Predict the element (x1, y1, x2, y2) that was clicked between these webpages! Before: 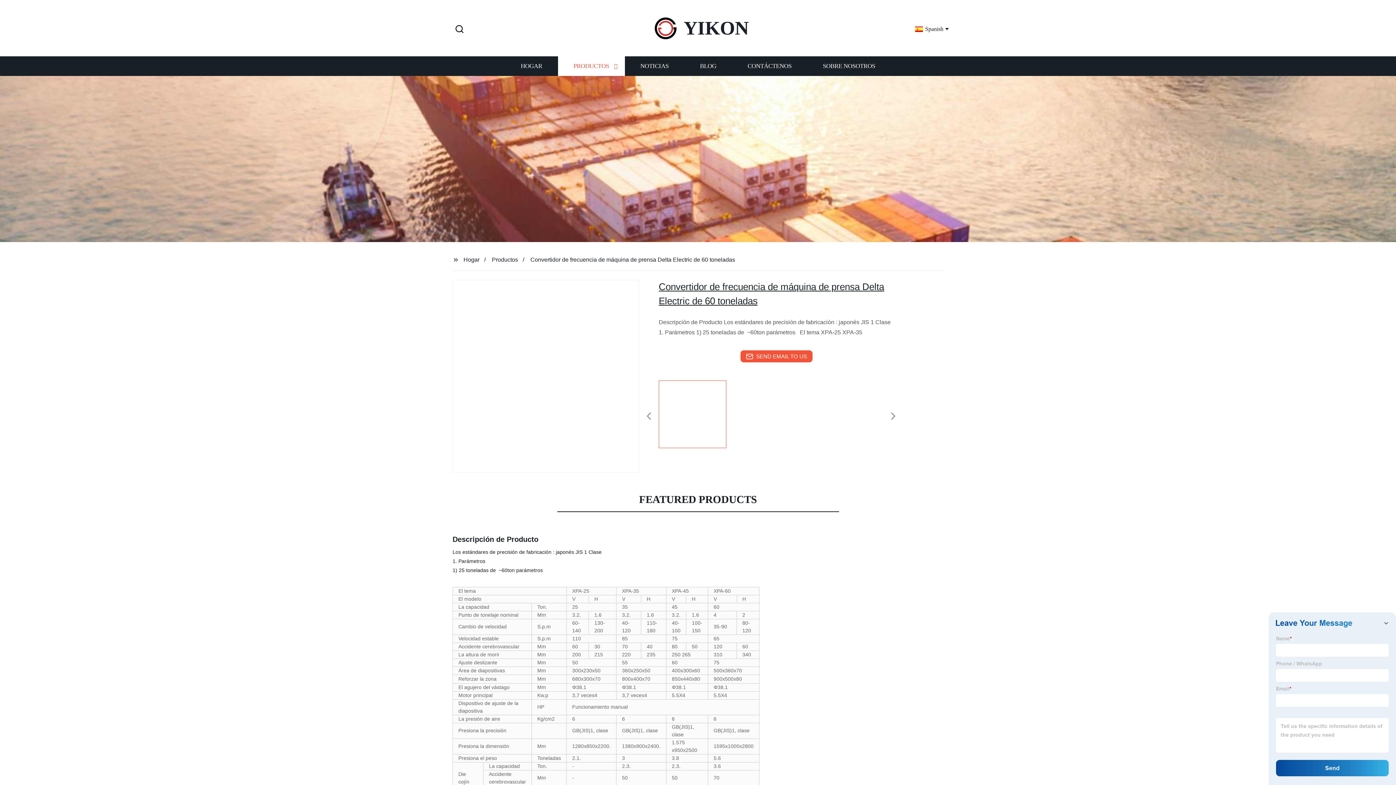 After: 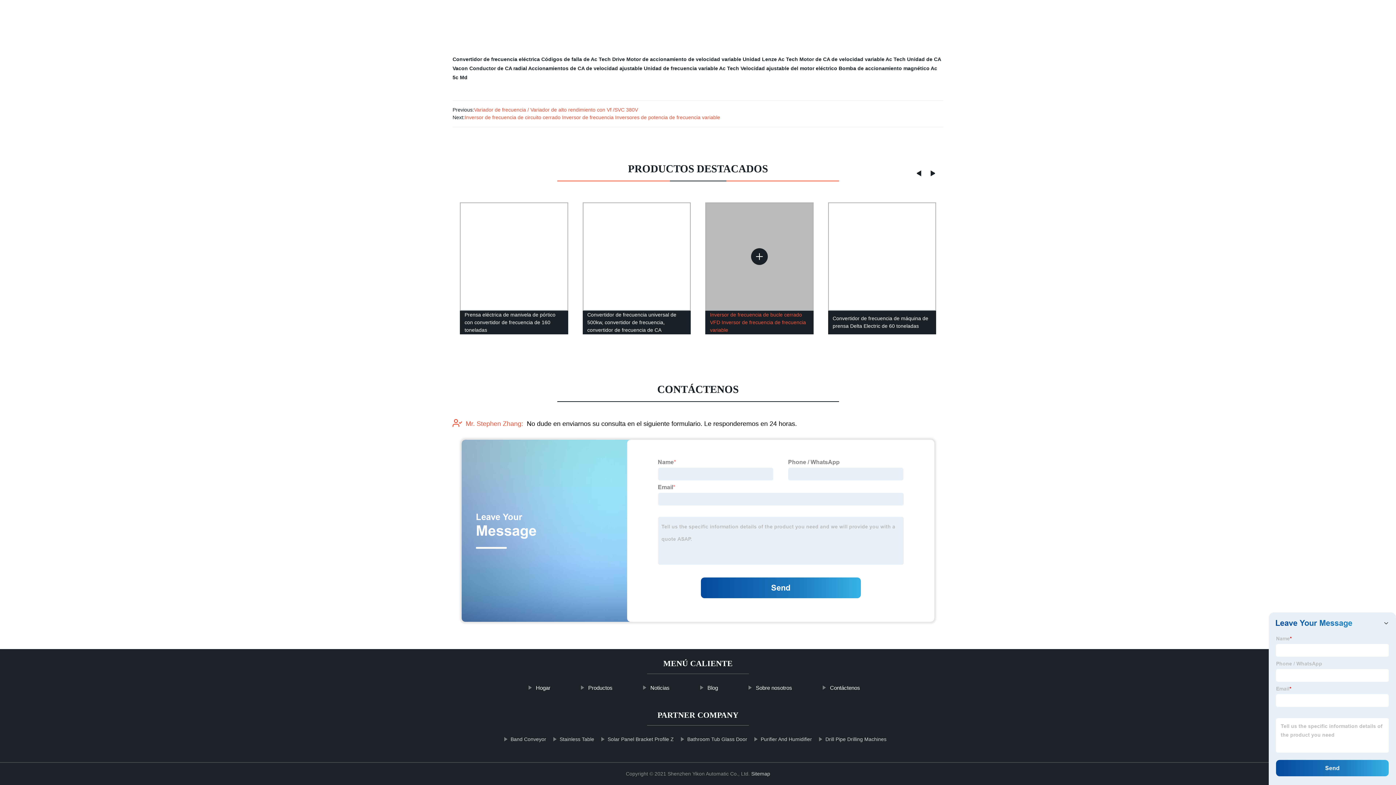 Action: bbox: (740, 350, 812, 362) label: SEND EMAIL TO US